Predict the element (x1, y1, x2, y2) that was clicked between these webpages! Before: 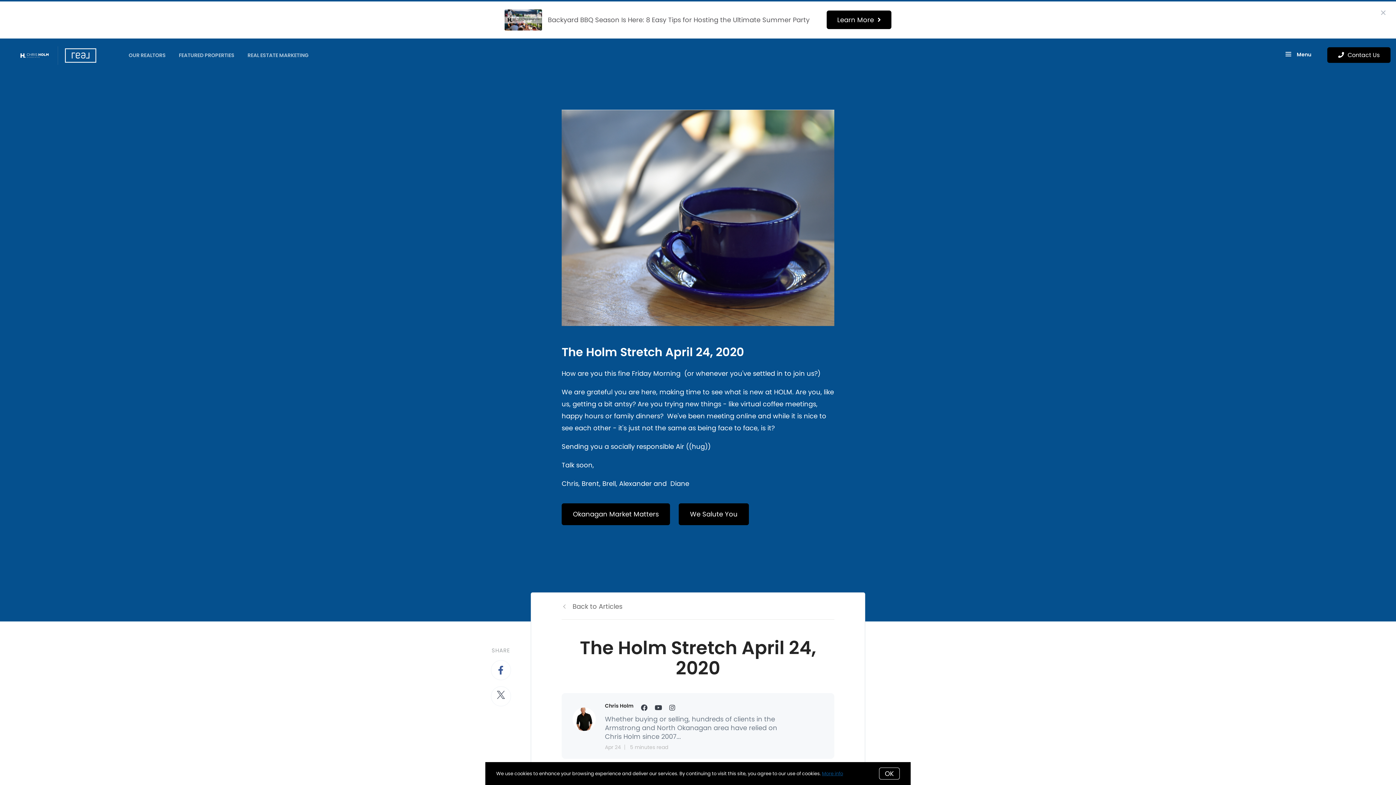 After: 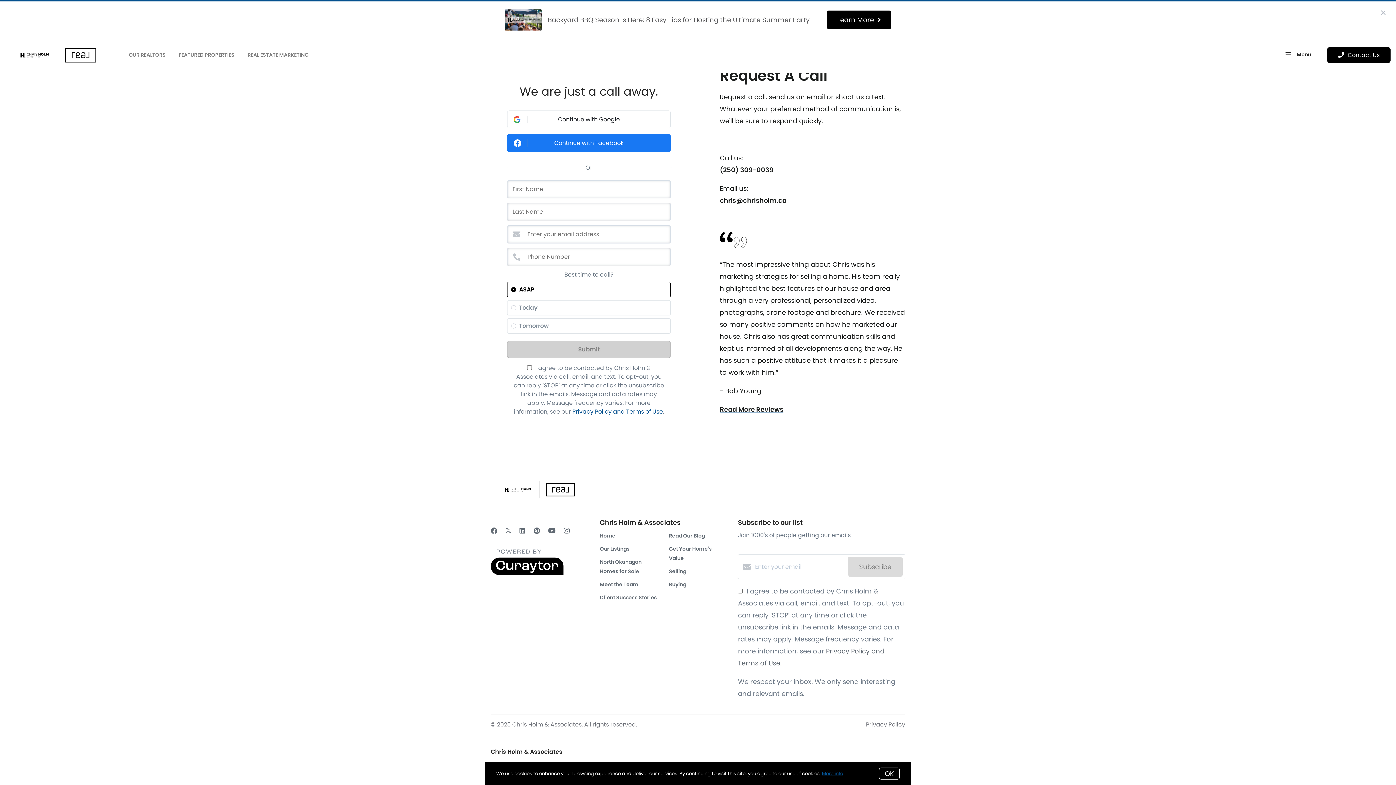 Action: label: Contact Us bbox: (1327, 47, 1390, 63)